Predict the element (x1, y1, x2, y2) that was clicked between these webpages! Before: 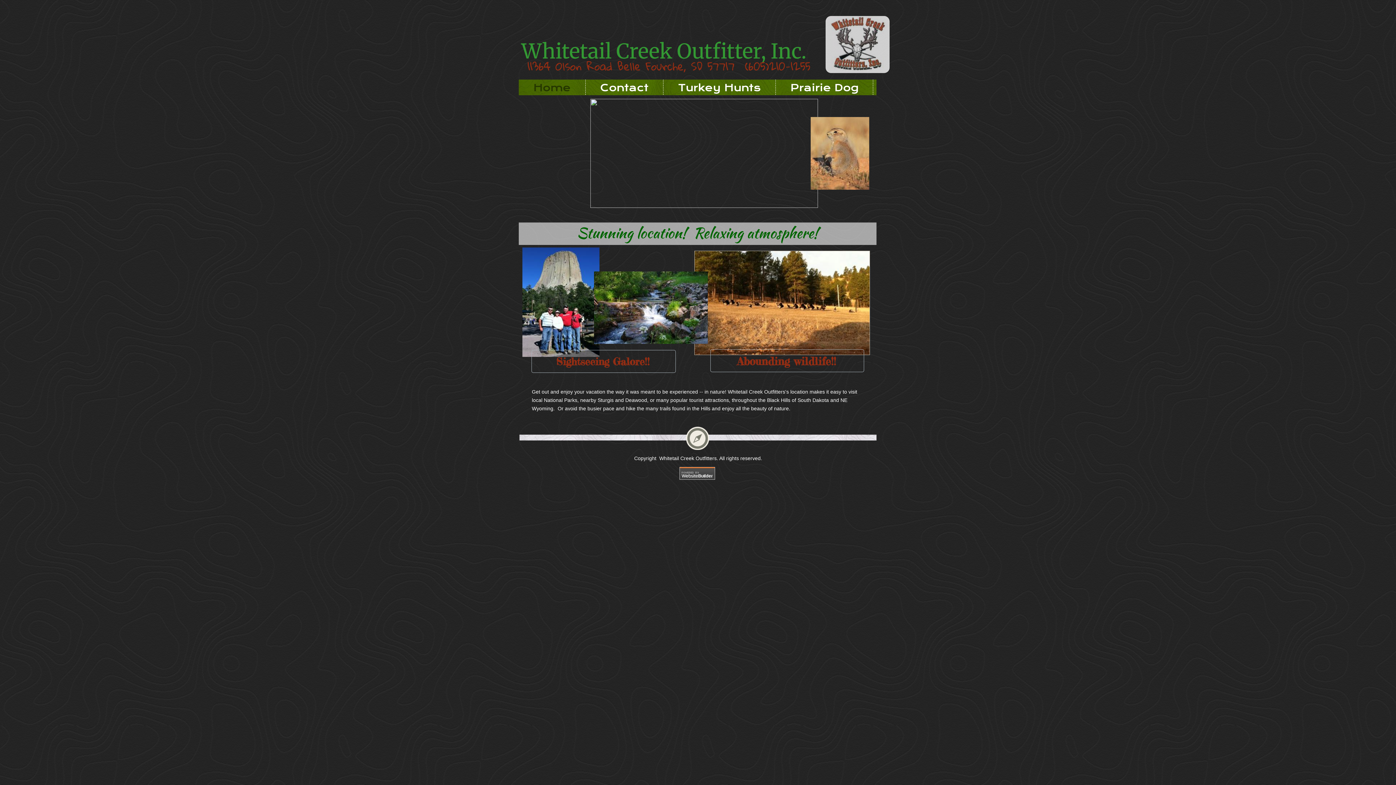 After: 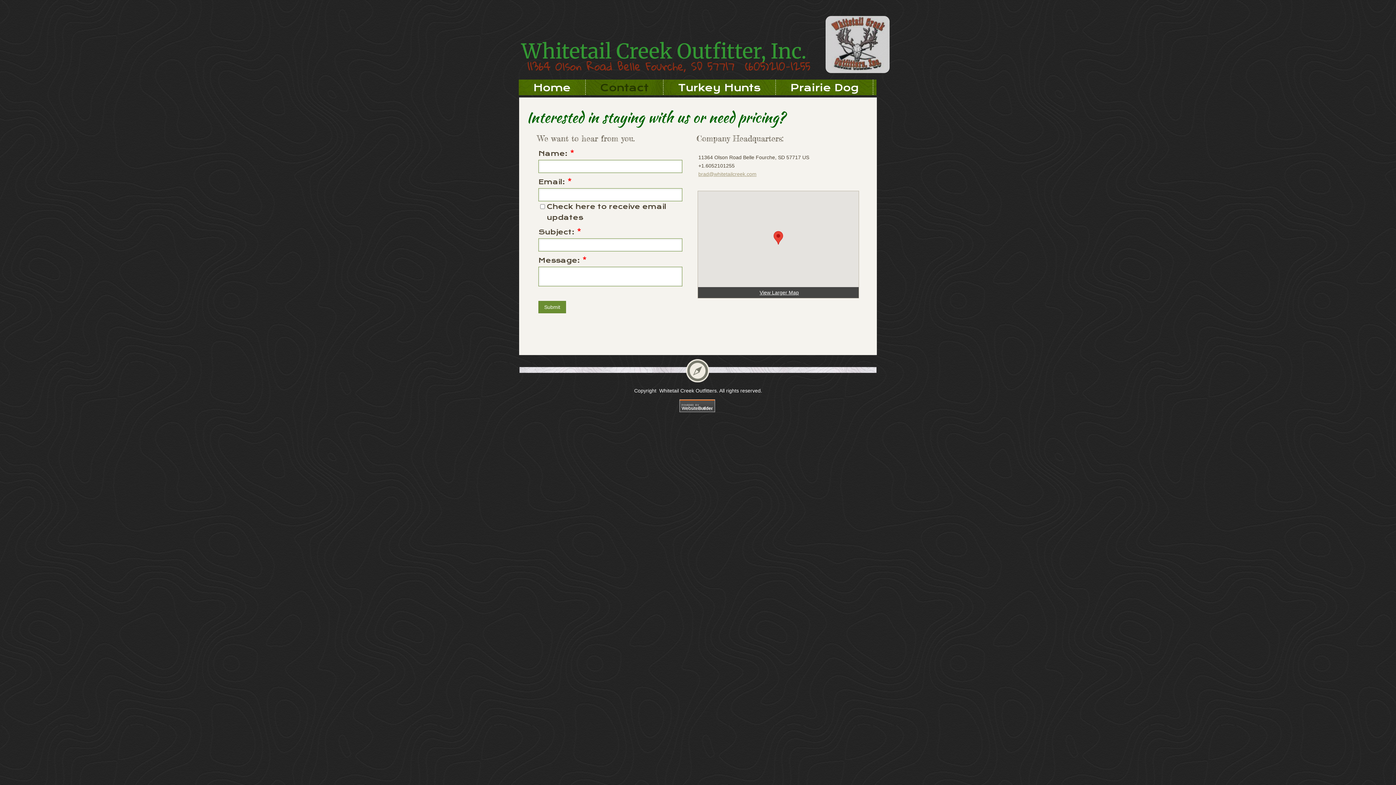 Action: bbox: (585, 79, 663, 94) label: Contact